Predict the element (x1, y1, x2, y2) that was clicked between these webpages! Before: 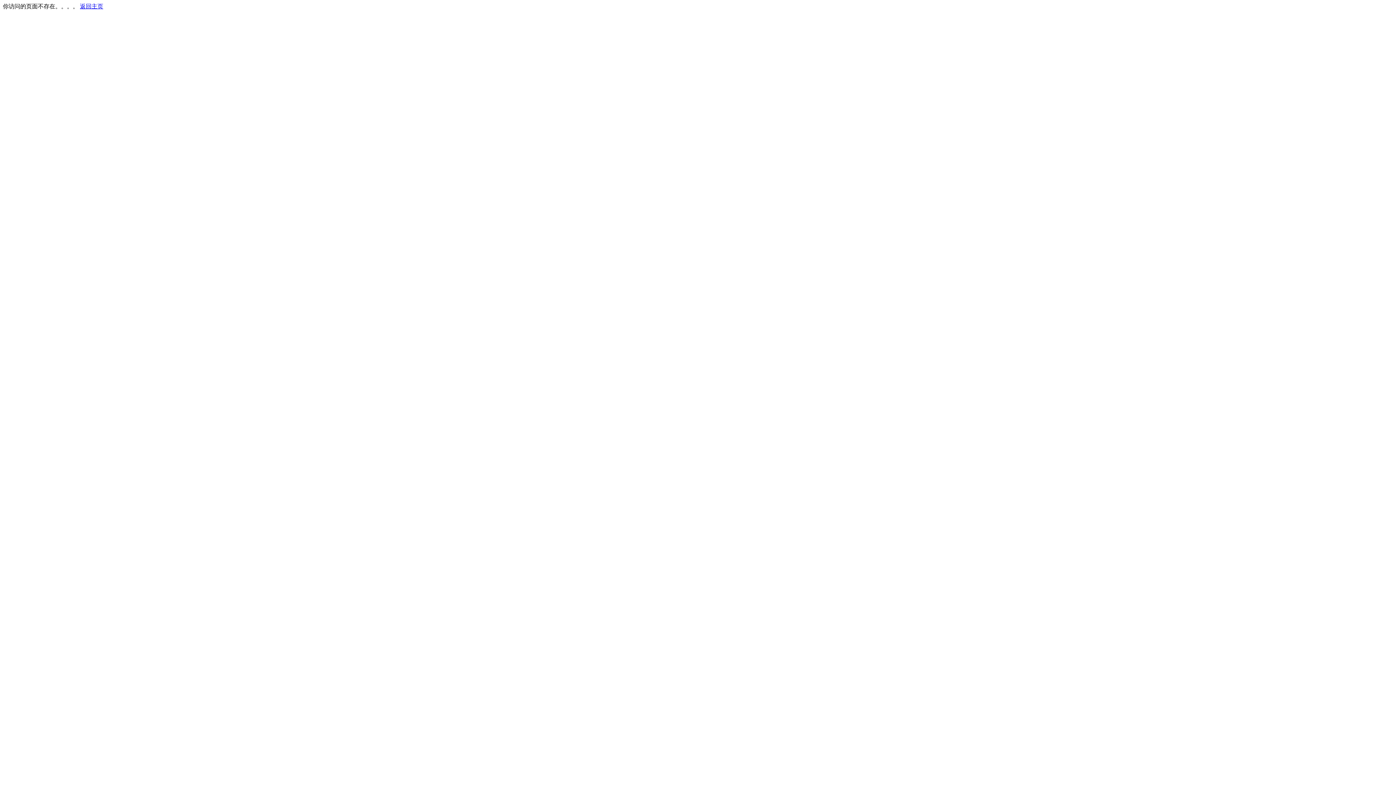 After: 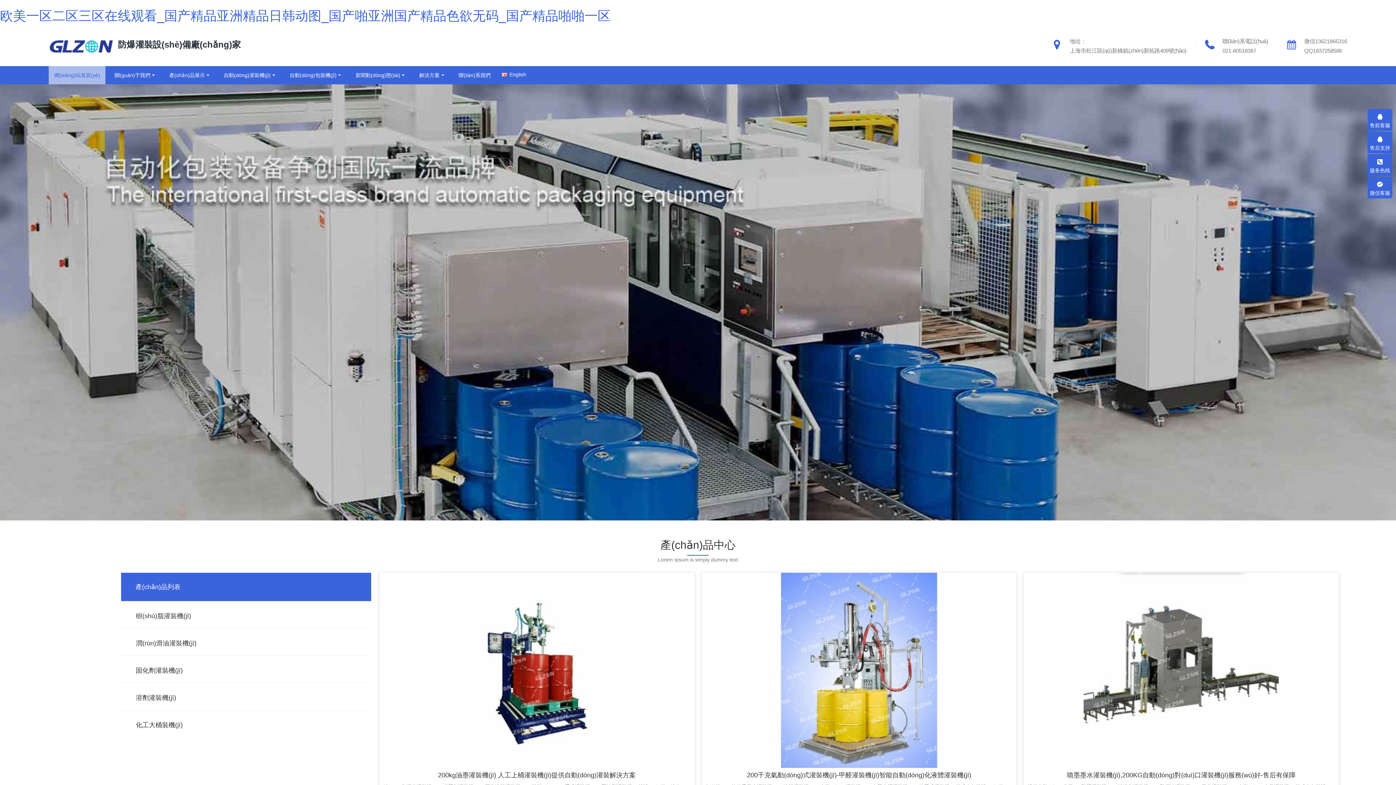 Action: bbox: (80, 3, 103, 9) label: 返回主页